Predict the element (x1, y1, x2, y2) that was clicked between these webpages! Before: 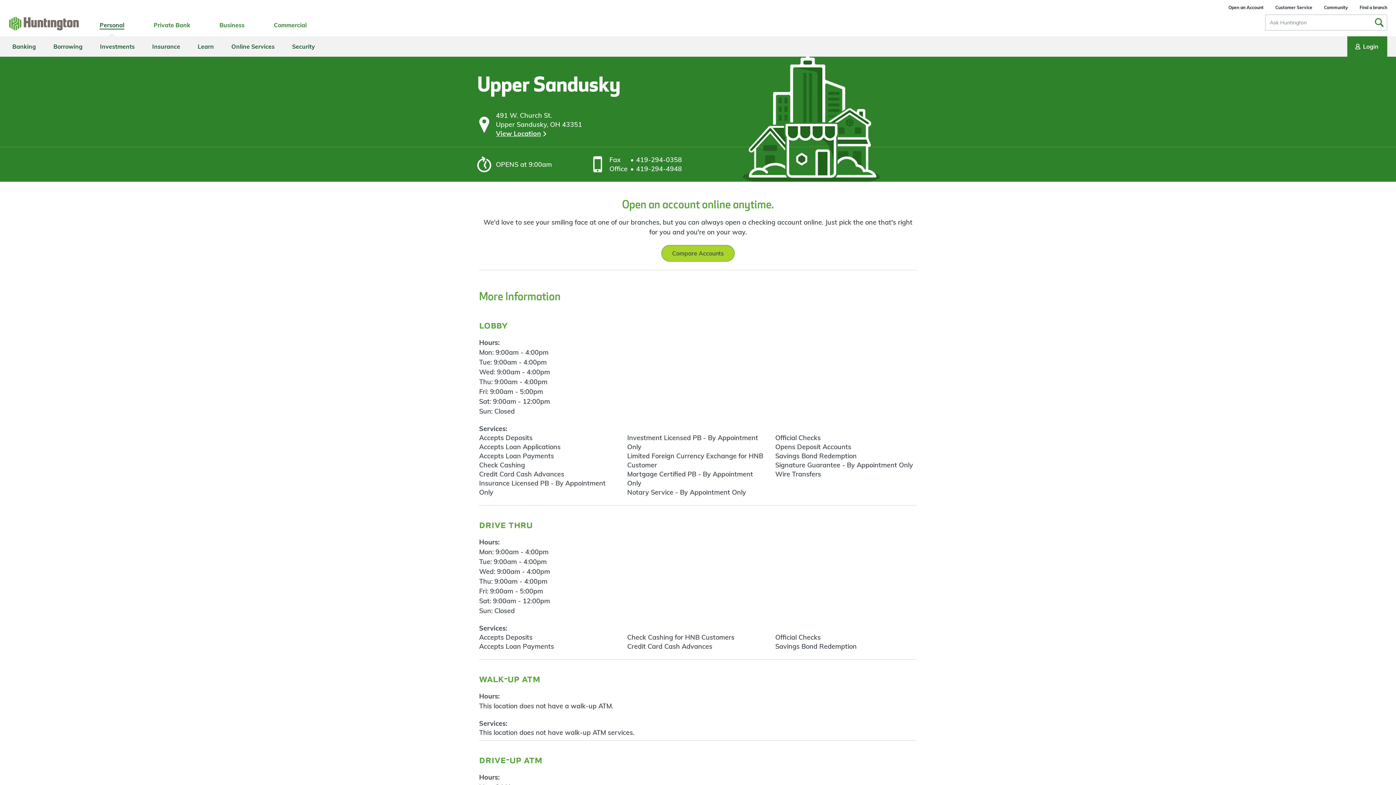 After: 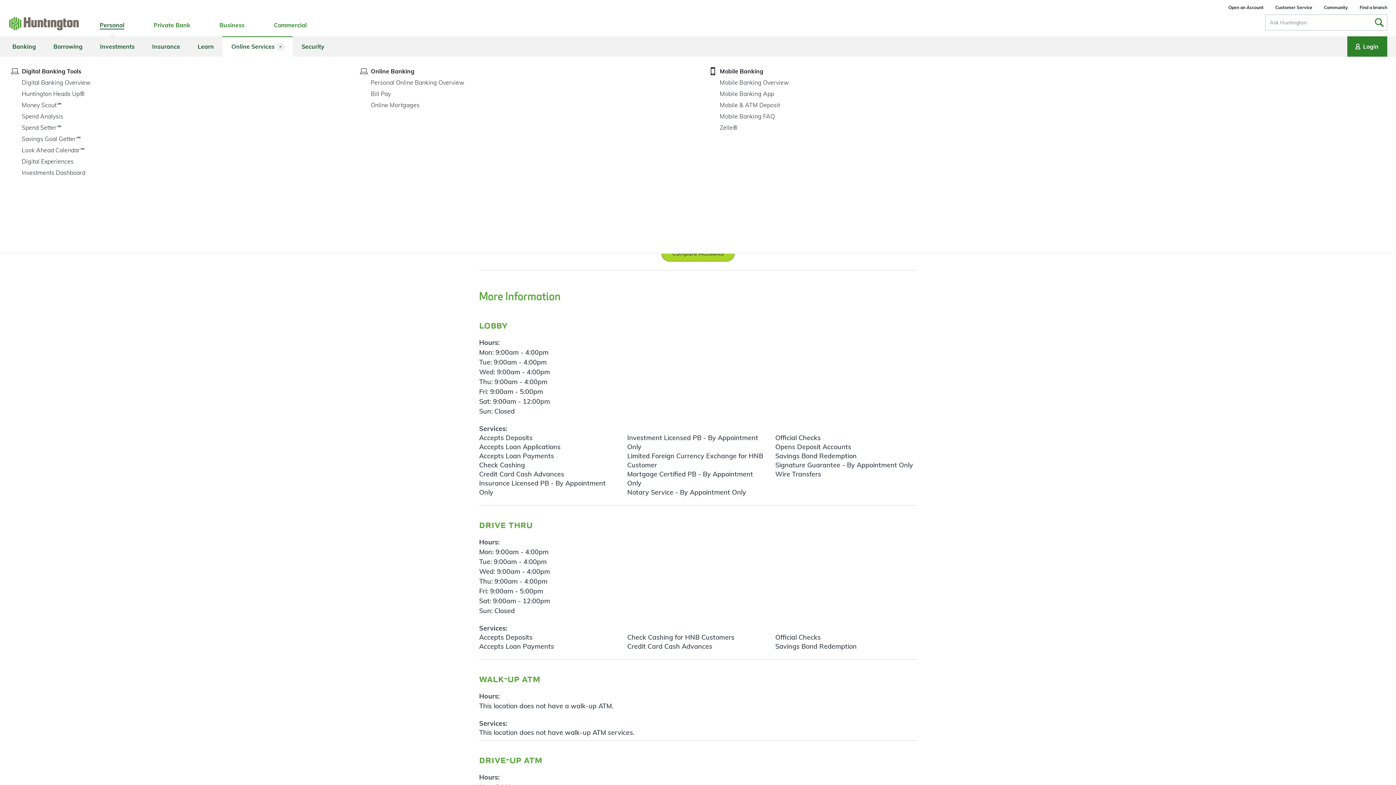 Action: bbox: (222, 36, 283, 56) label: Online Services main menu